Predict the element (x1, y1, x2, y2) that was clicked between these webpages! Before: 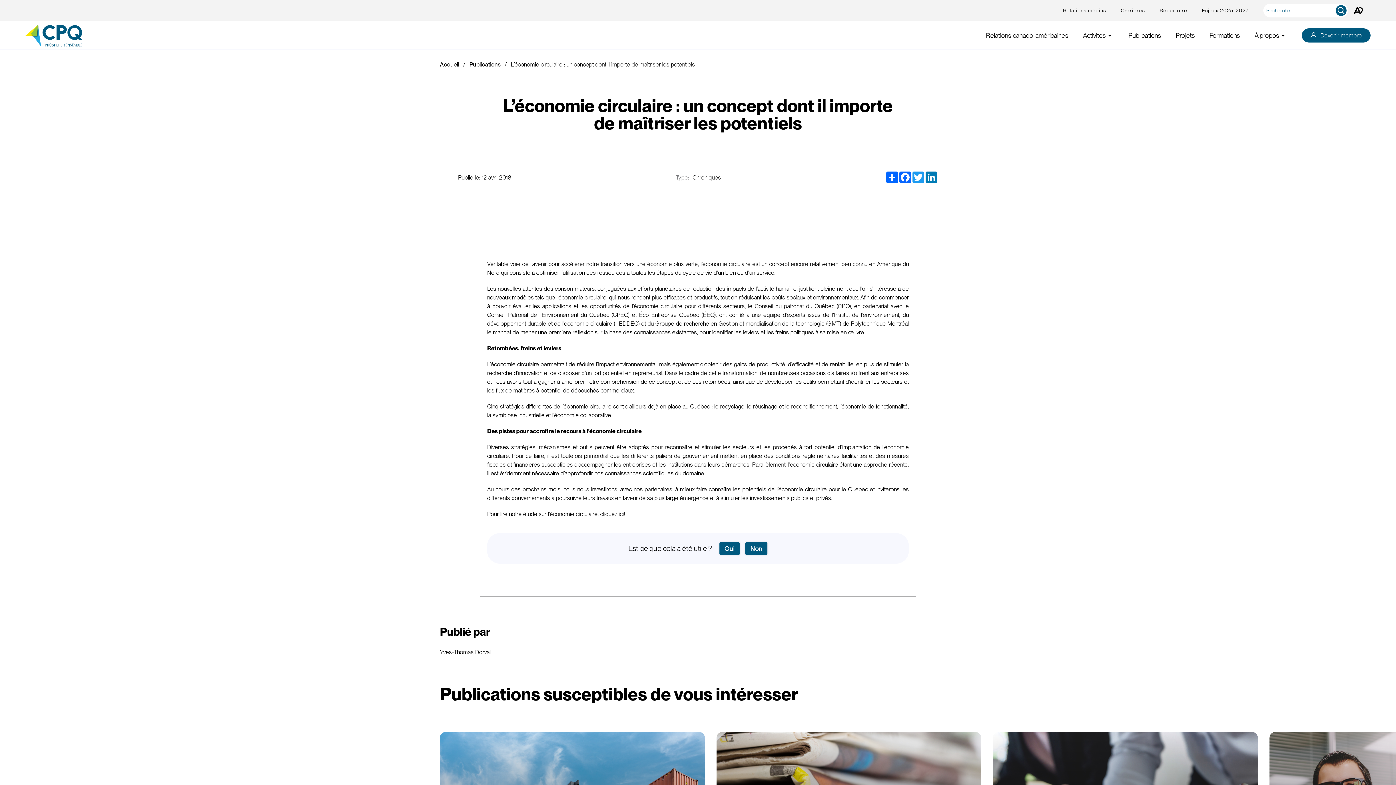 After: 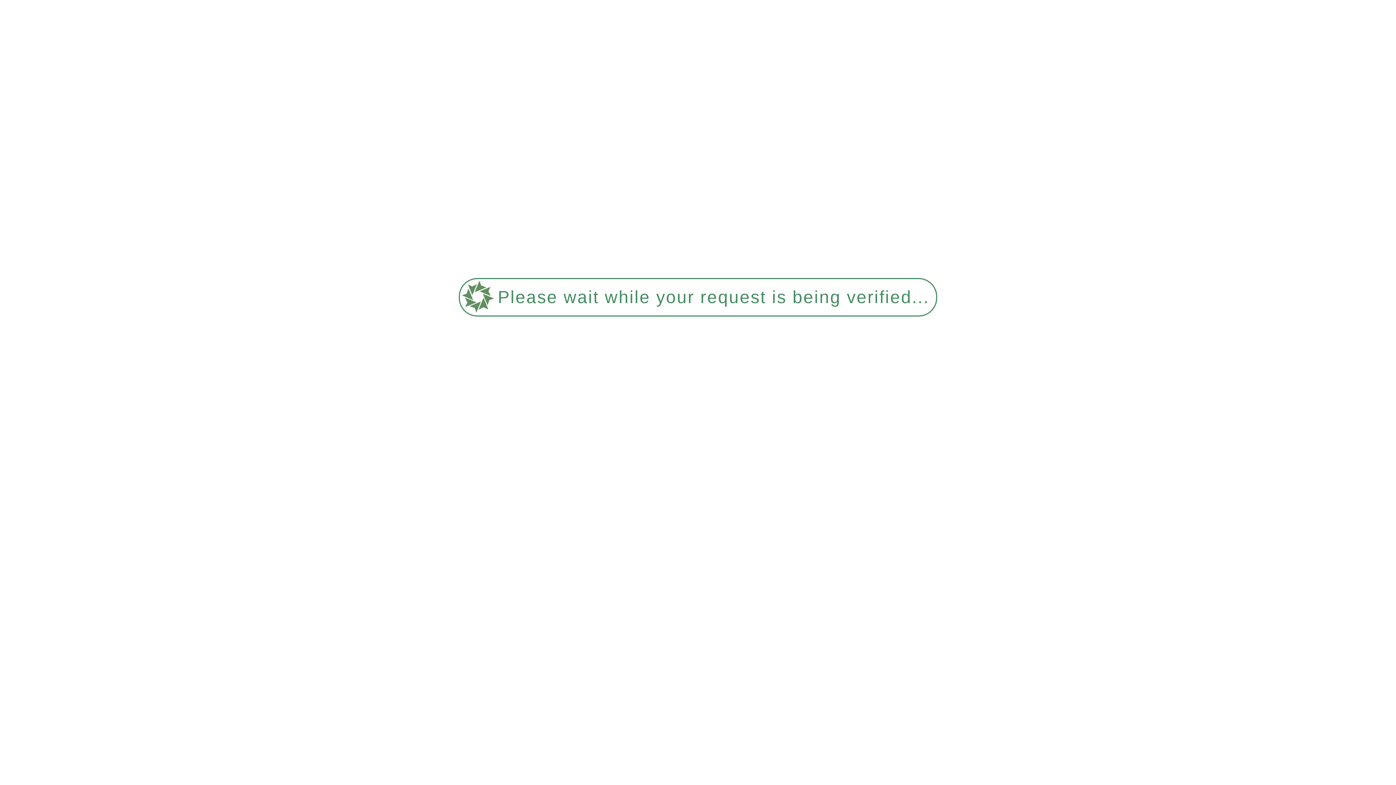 Action: bbox: (469, 61, 501, 68) label: Publications 